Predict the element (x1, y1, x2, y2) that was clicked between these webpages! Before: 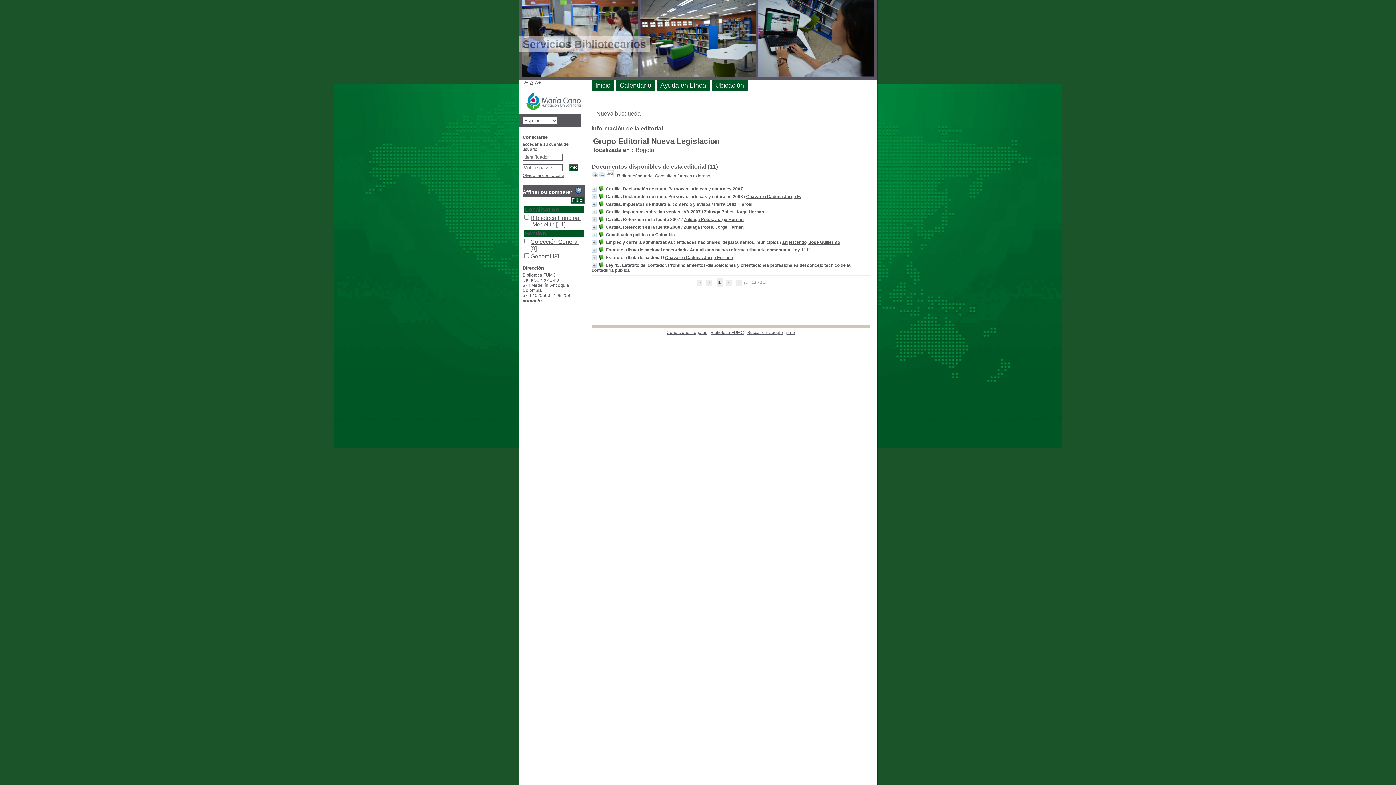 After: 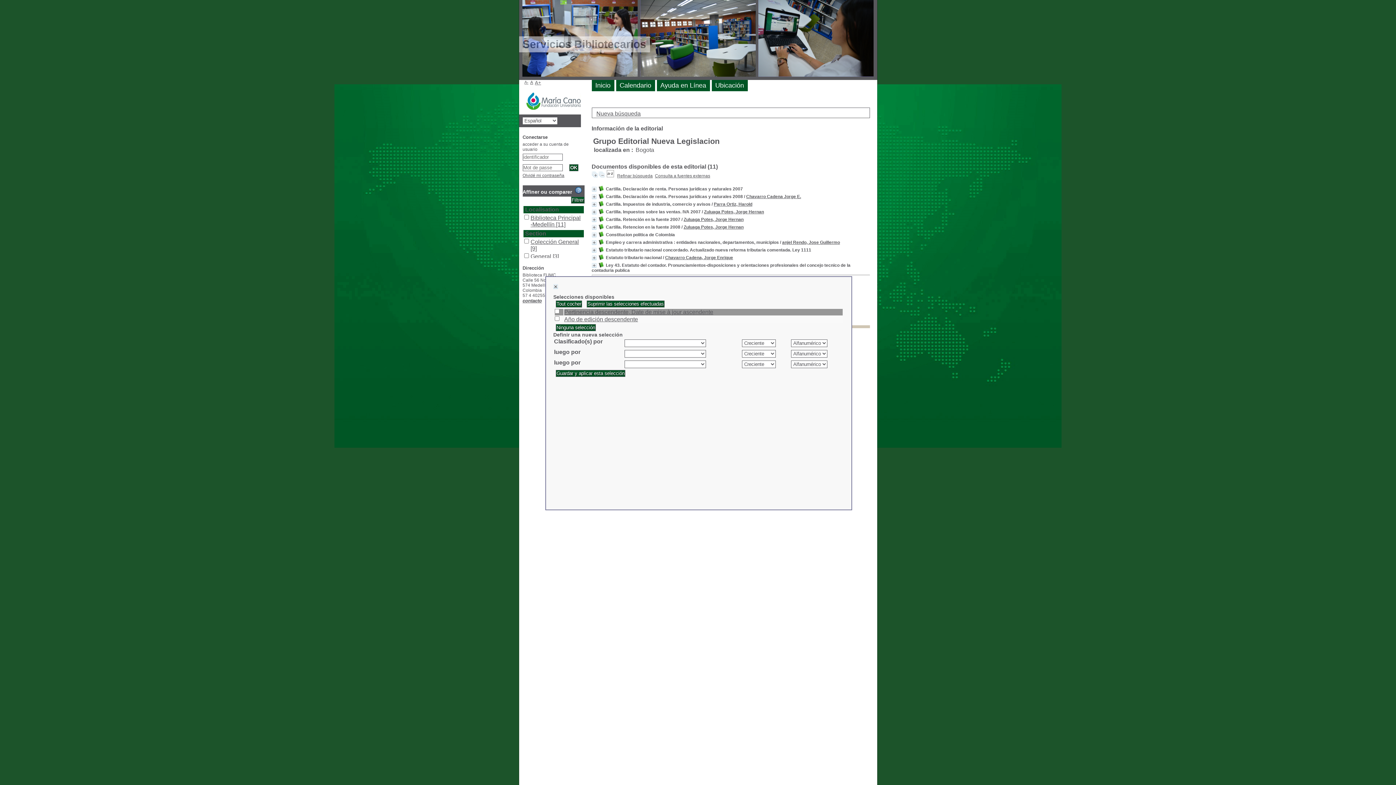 Action: label:   bbox: (606, 173, 615, 178)